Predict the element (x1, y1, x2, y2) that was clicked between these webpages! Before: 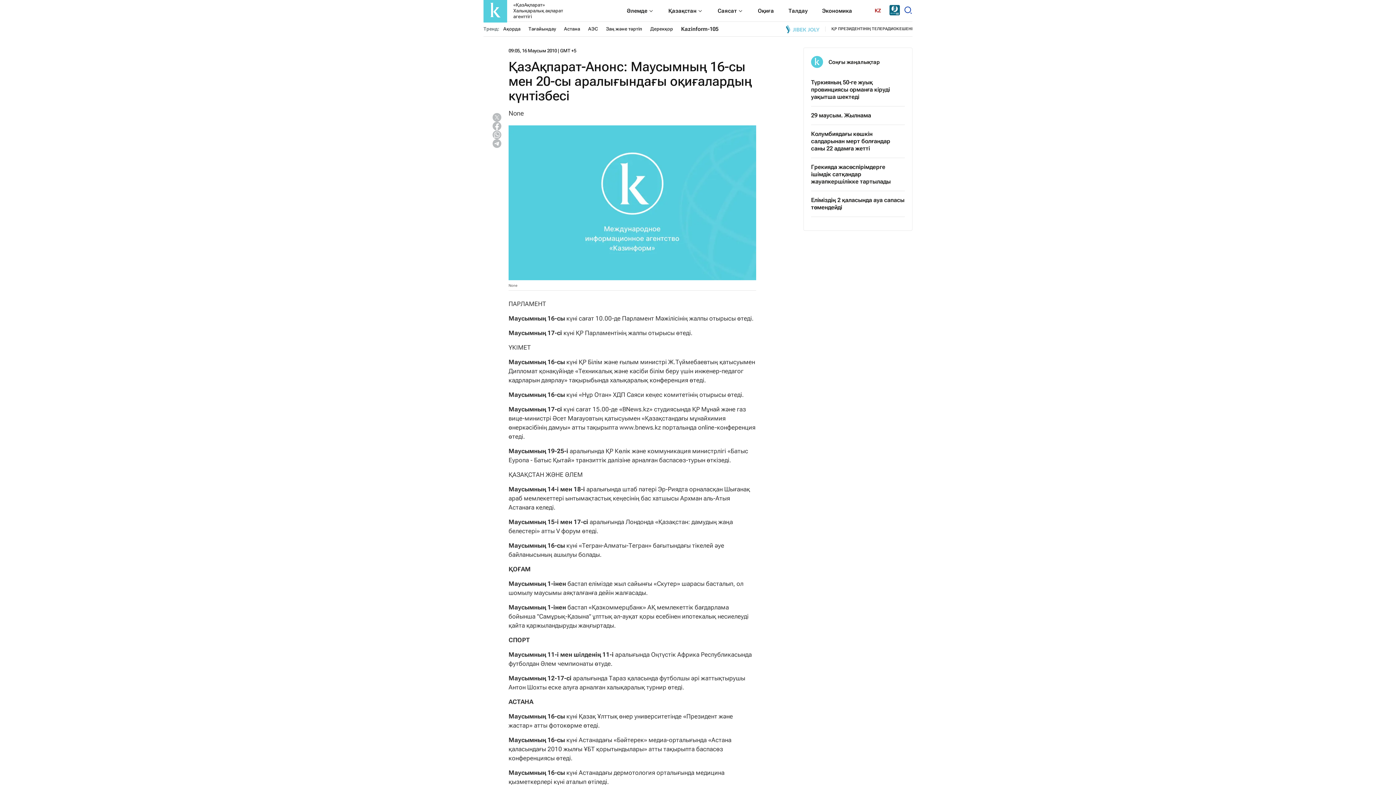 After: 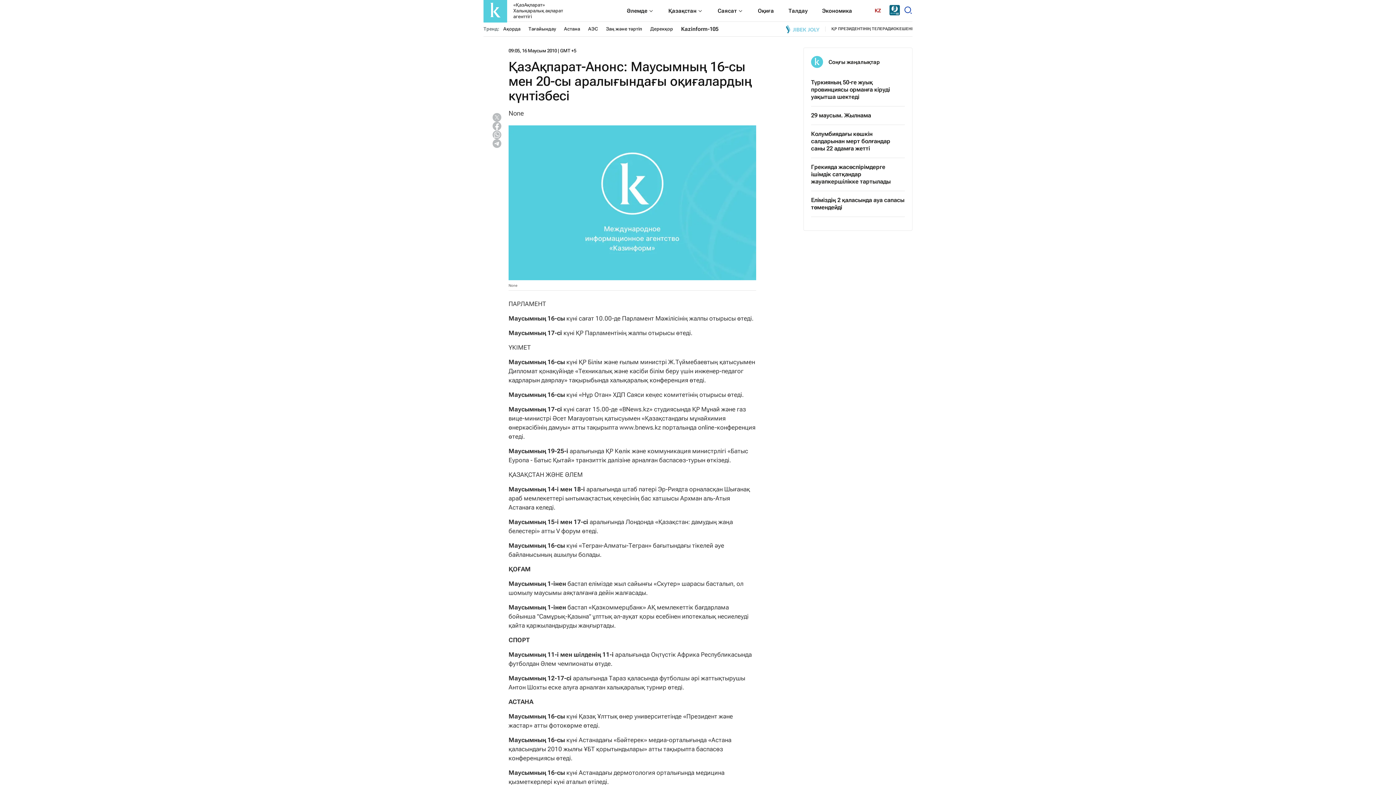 Action: bbox: (889, 10, 900, 16)